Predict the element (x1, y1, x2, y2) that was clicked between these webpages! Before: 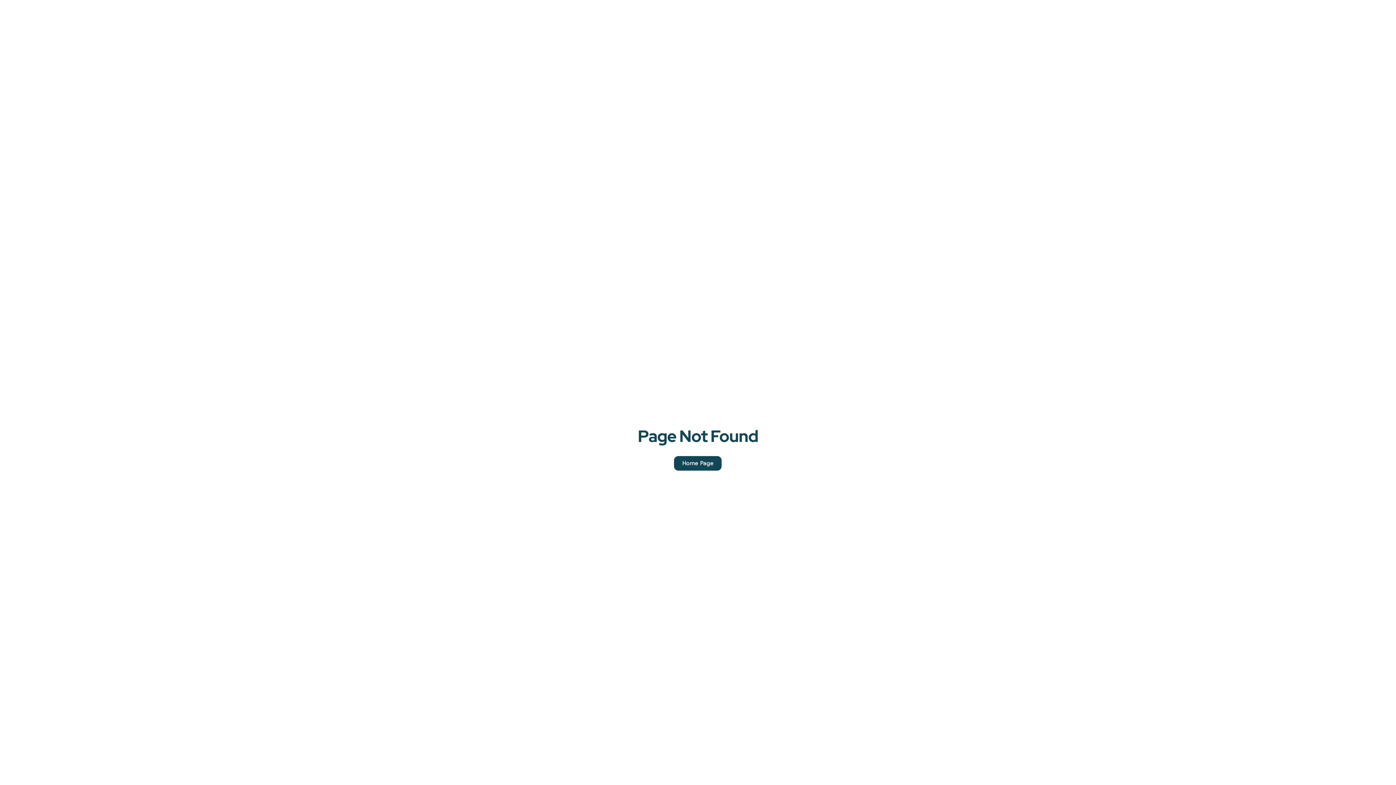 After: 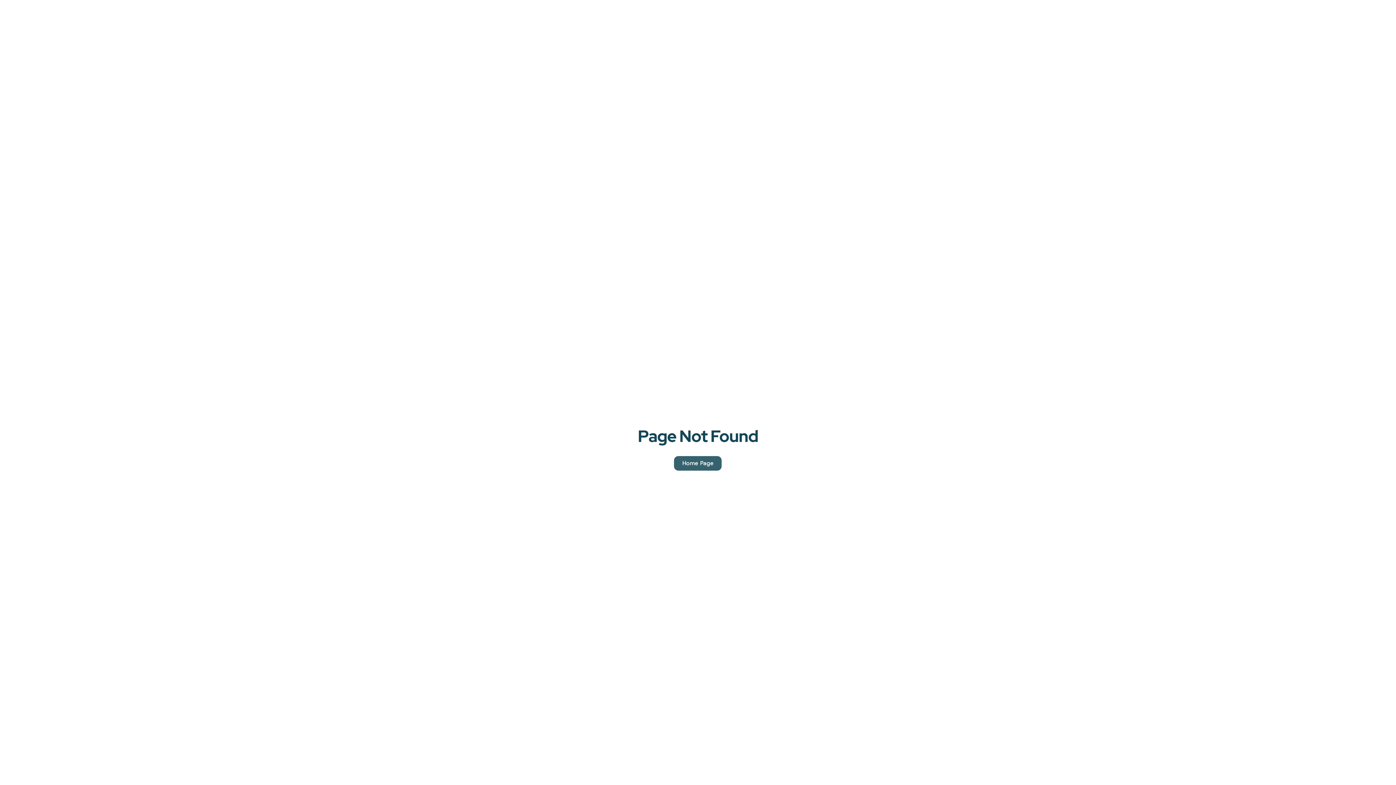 Action: bbox: (674, 456, 721, 470) label: Home Page